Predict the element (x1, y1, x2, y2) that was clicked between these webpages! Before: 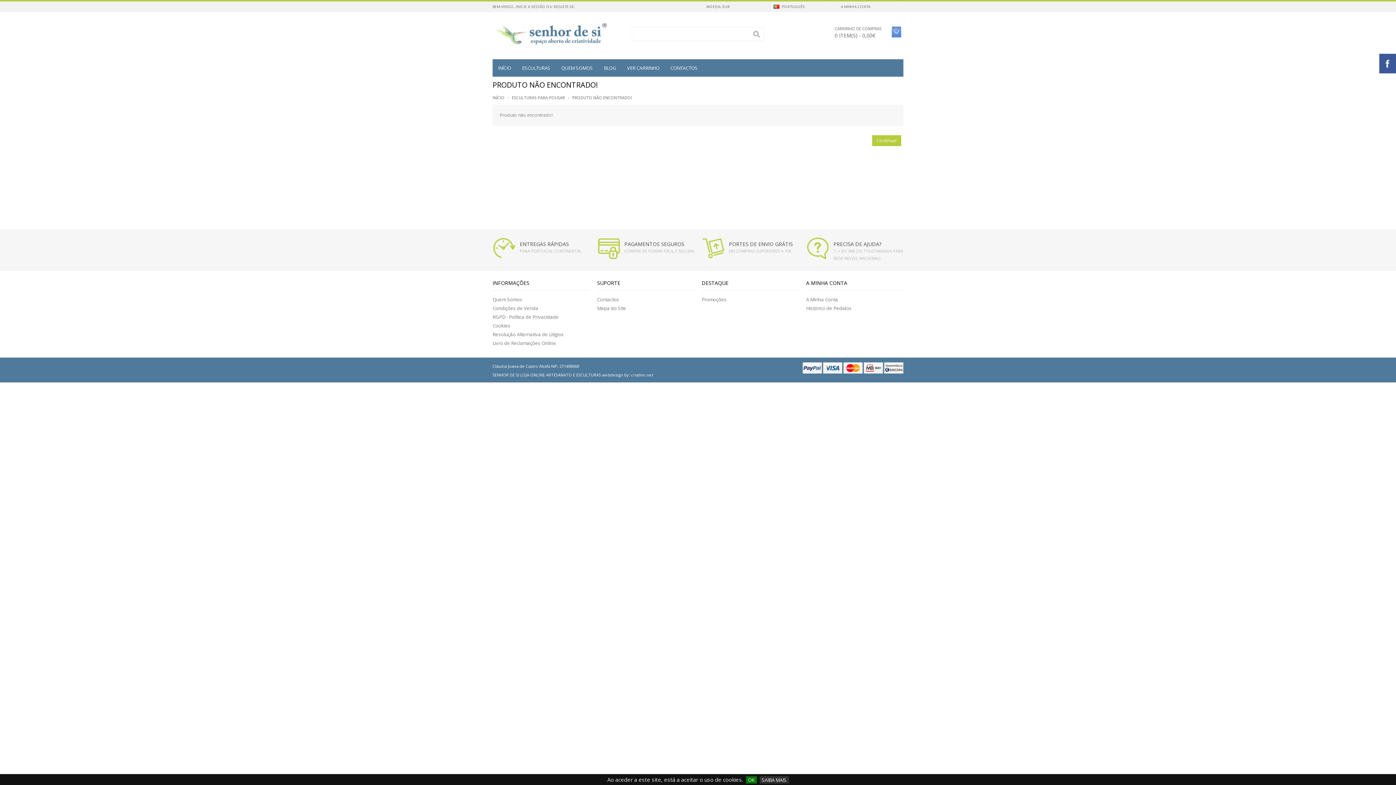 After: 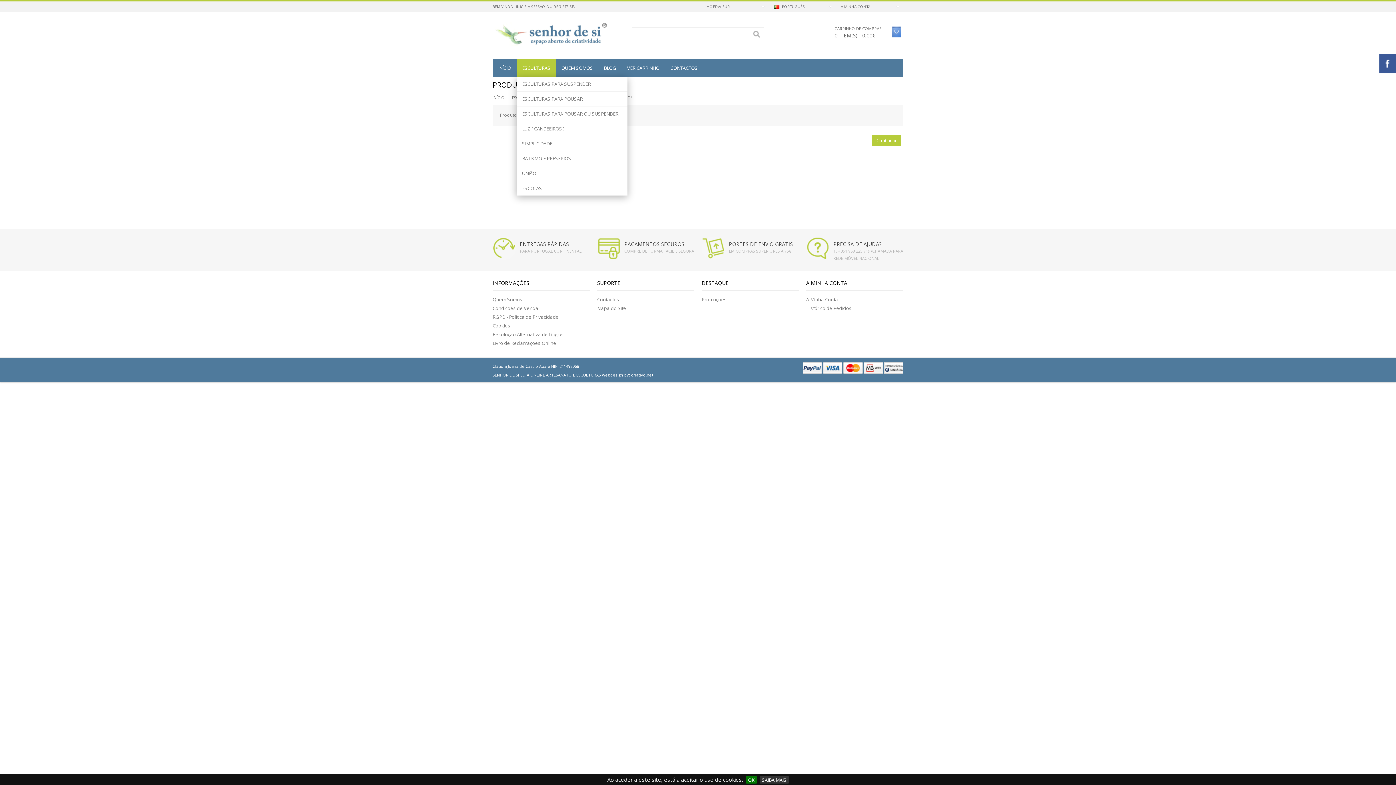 Action: bbox: (516, 59, 556, 76) label: ESCULTURAS